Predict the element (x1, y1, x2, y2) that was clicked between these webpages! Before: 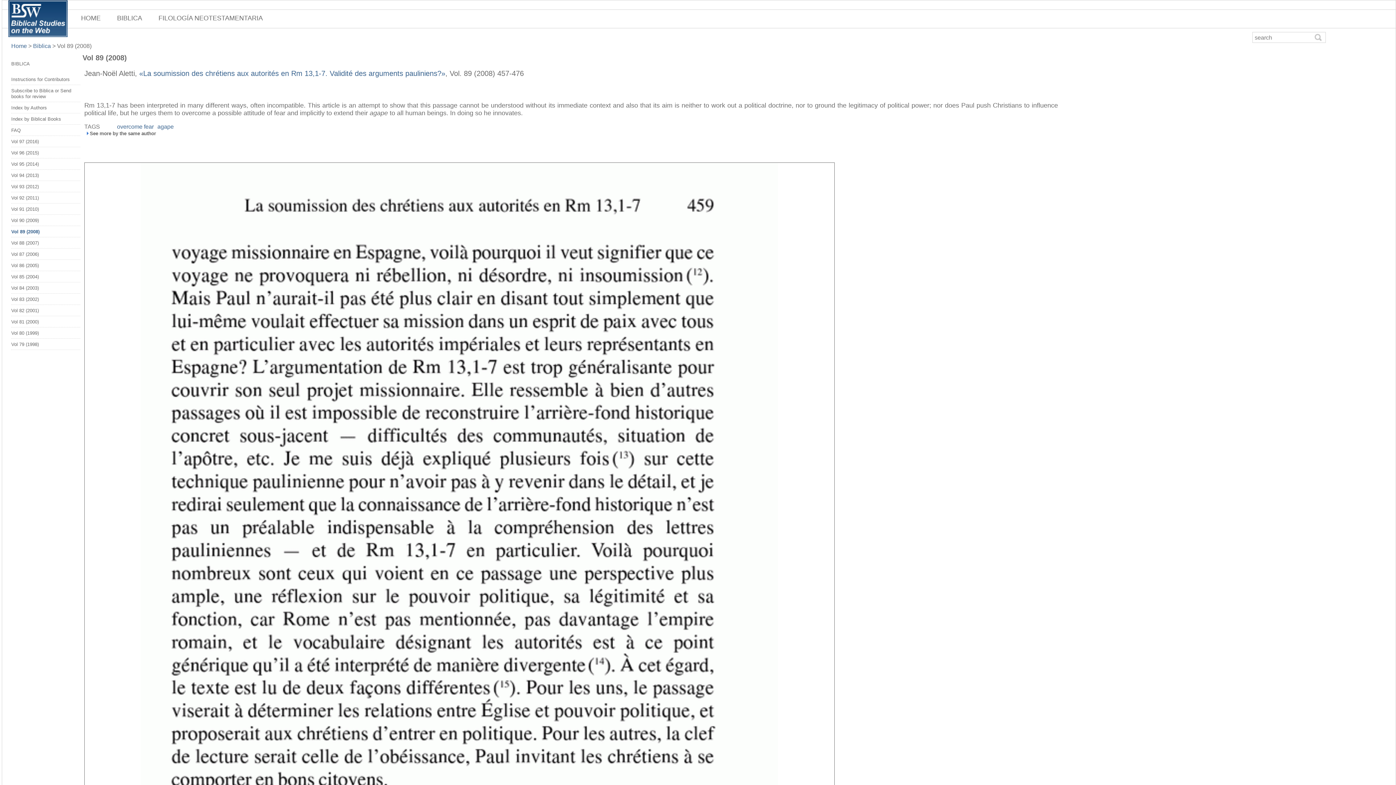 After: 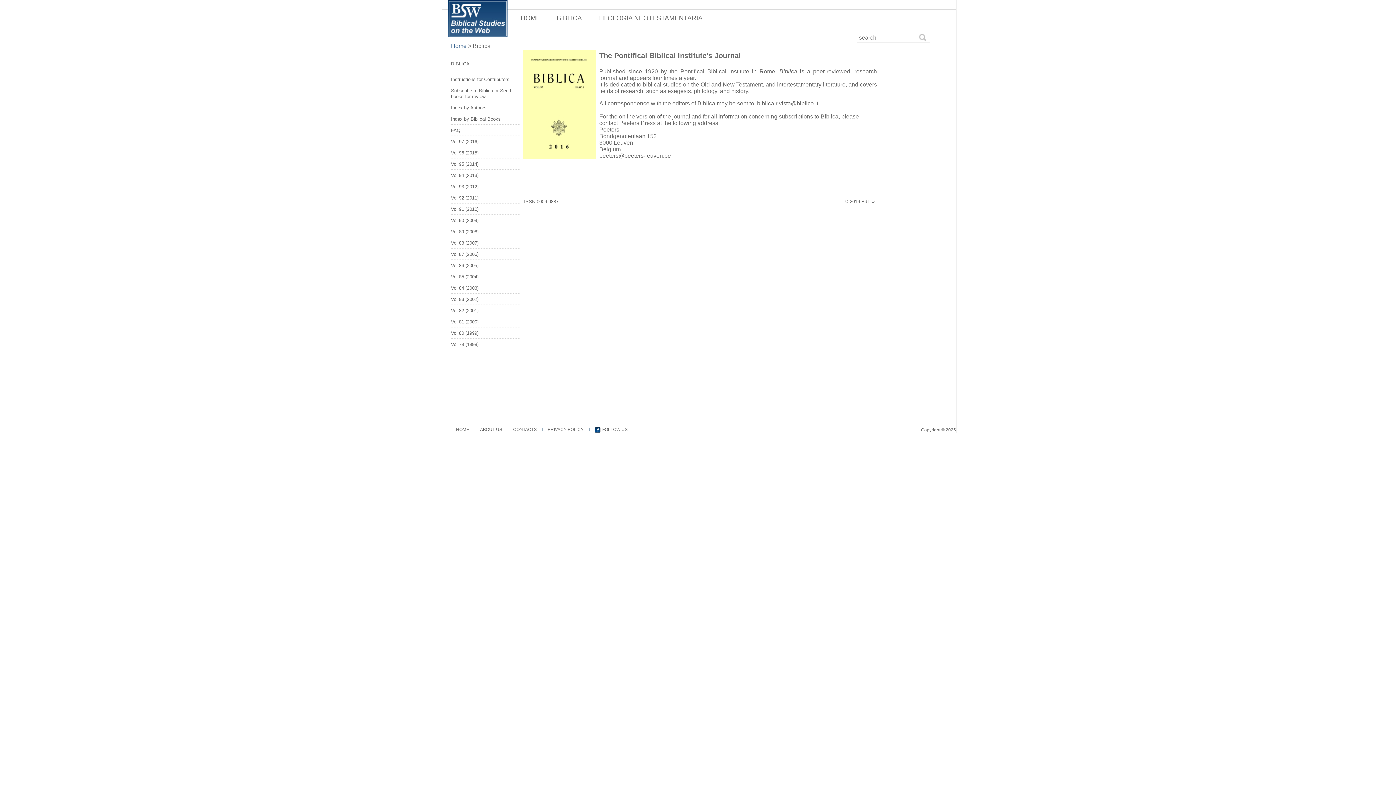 Action: label: BIBLICA bbox: (117, 14, 142, 21)